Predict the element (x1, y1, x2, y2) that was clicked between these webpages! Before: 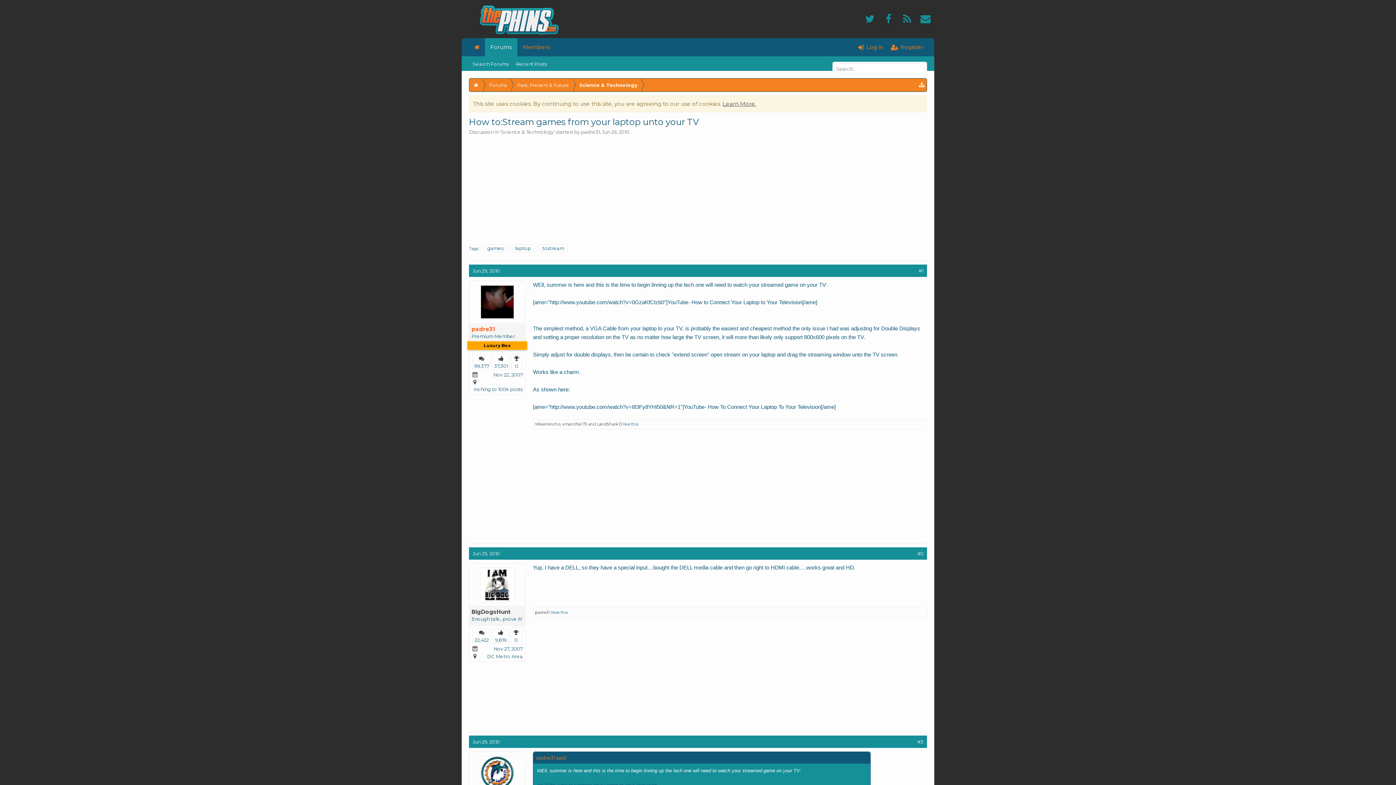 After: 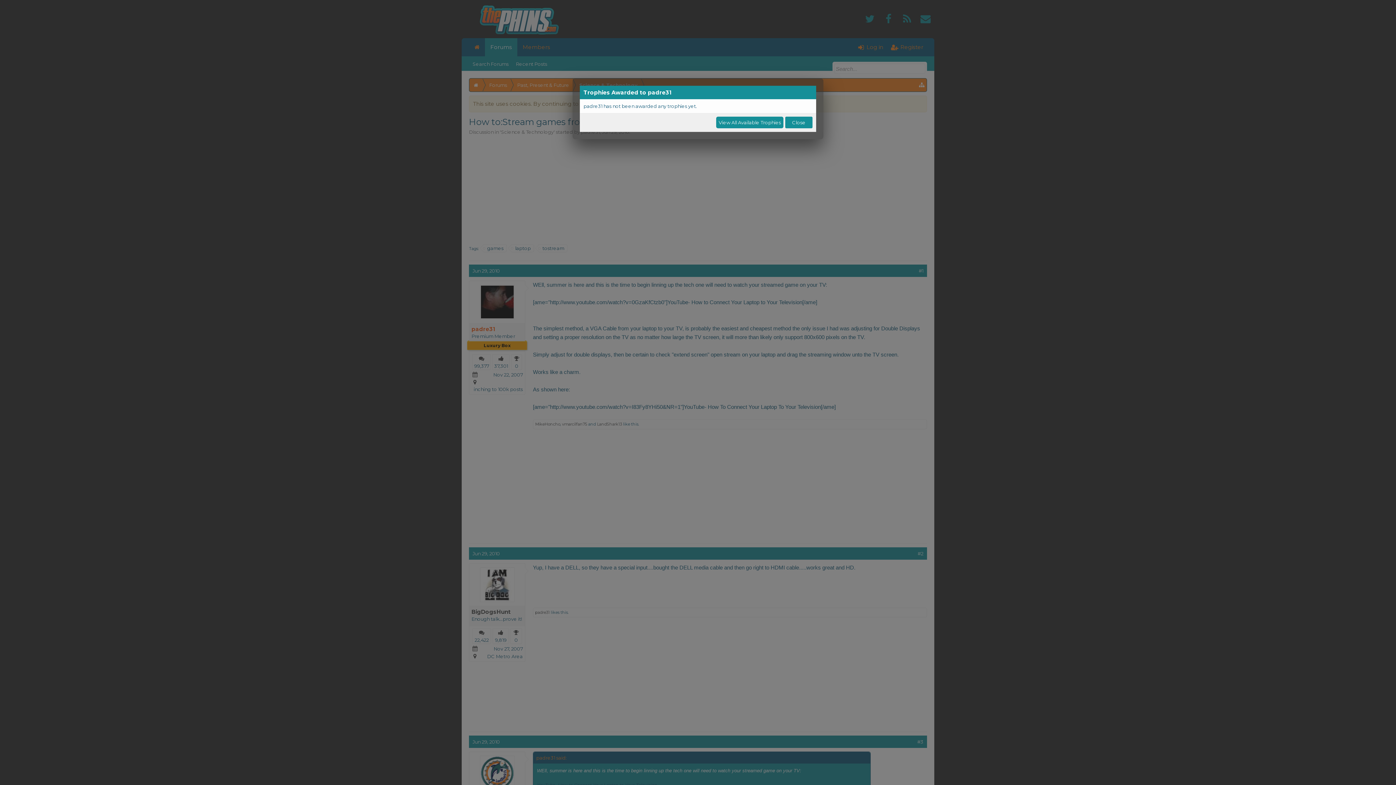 Action: label: 0 bbox: (515, 363, 518, 369)